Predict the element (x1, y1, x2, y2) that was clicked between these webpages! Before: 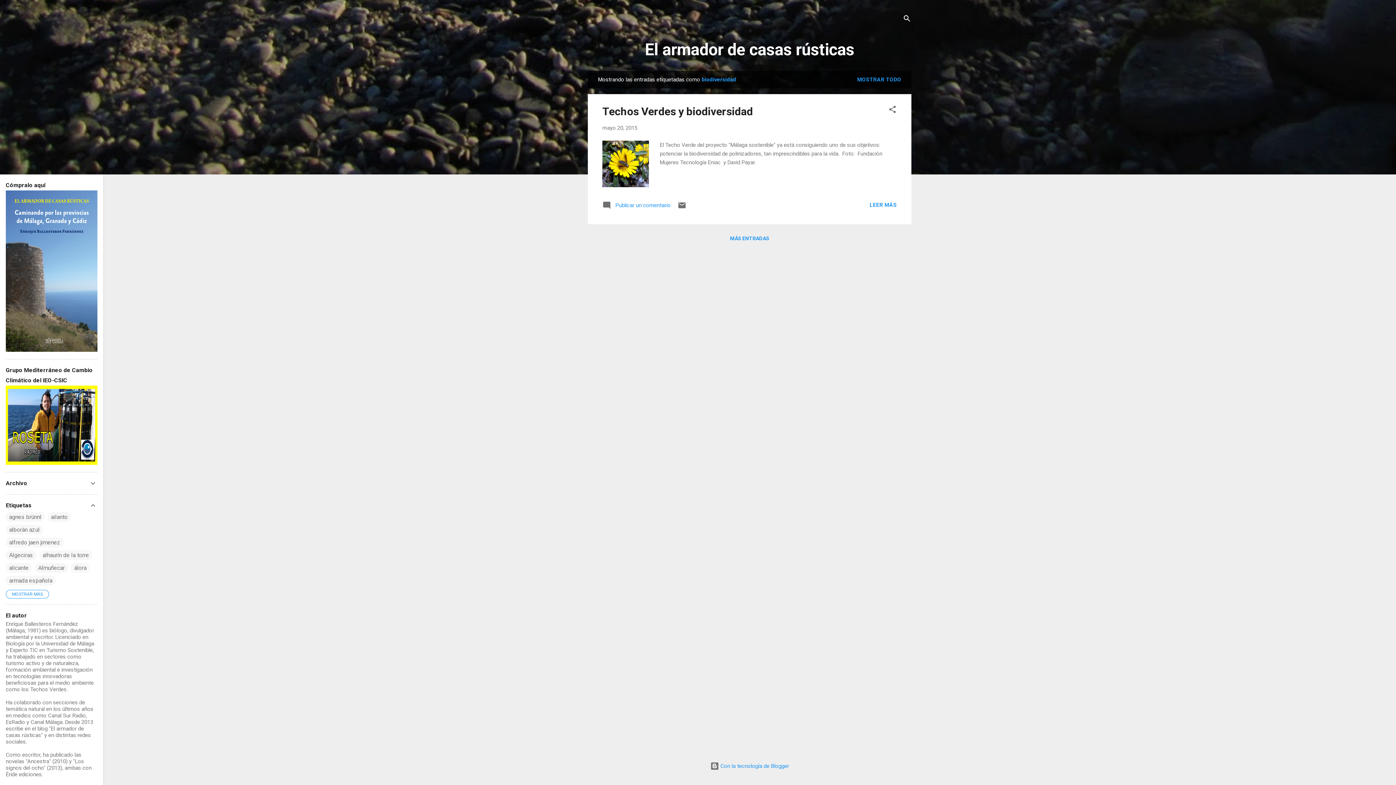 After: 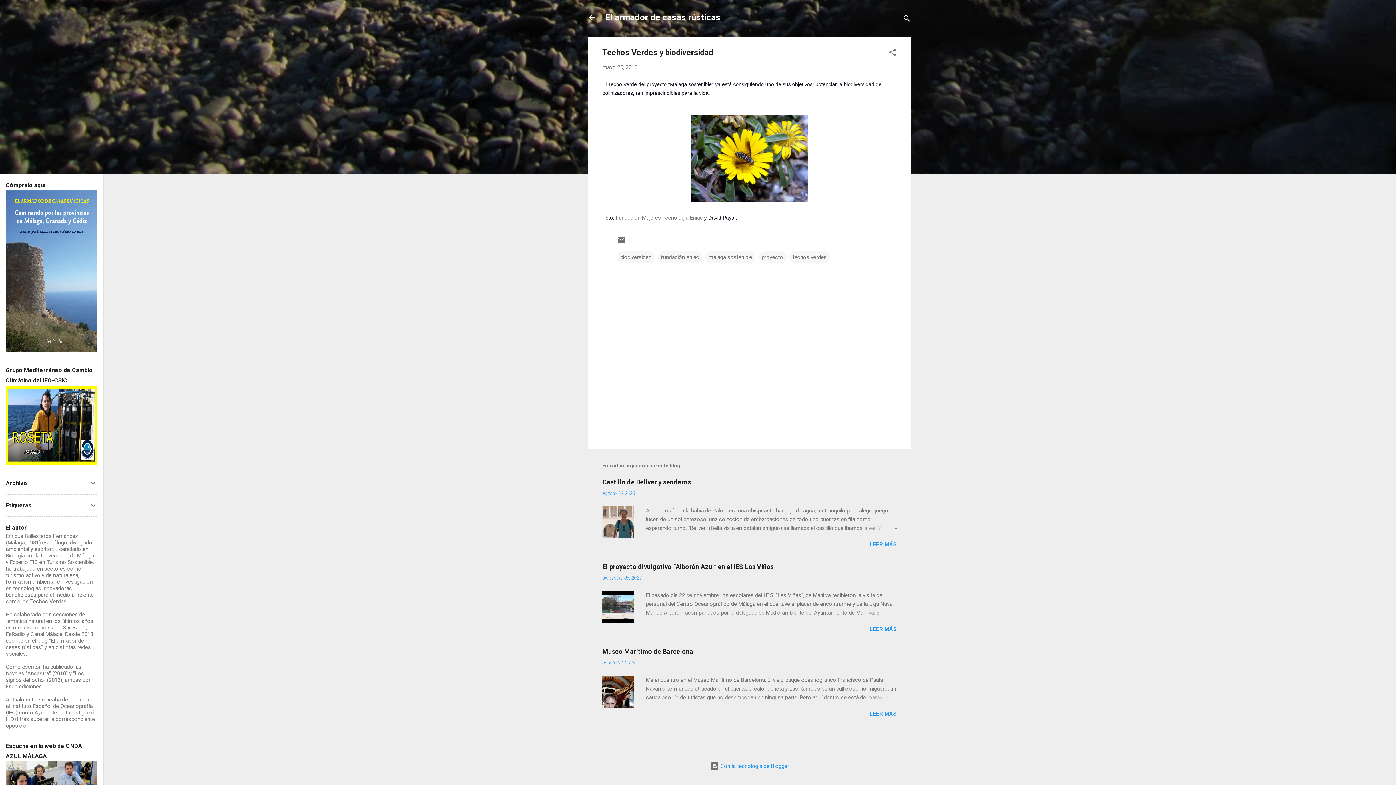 Action: bbox: (602, 124, 637, 131) label: mayo 20, 2015